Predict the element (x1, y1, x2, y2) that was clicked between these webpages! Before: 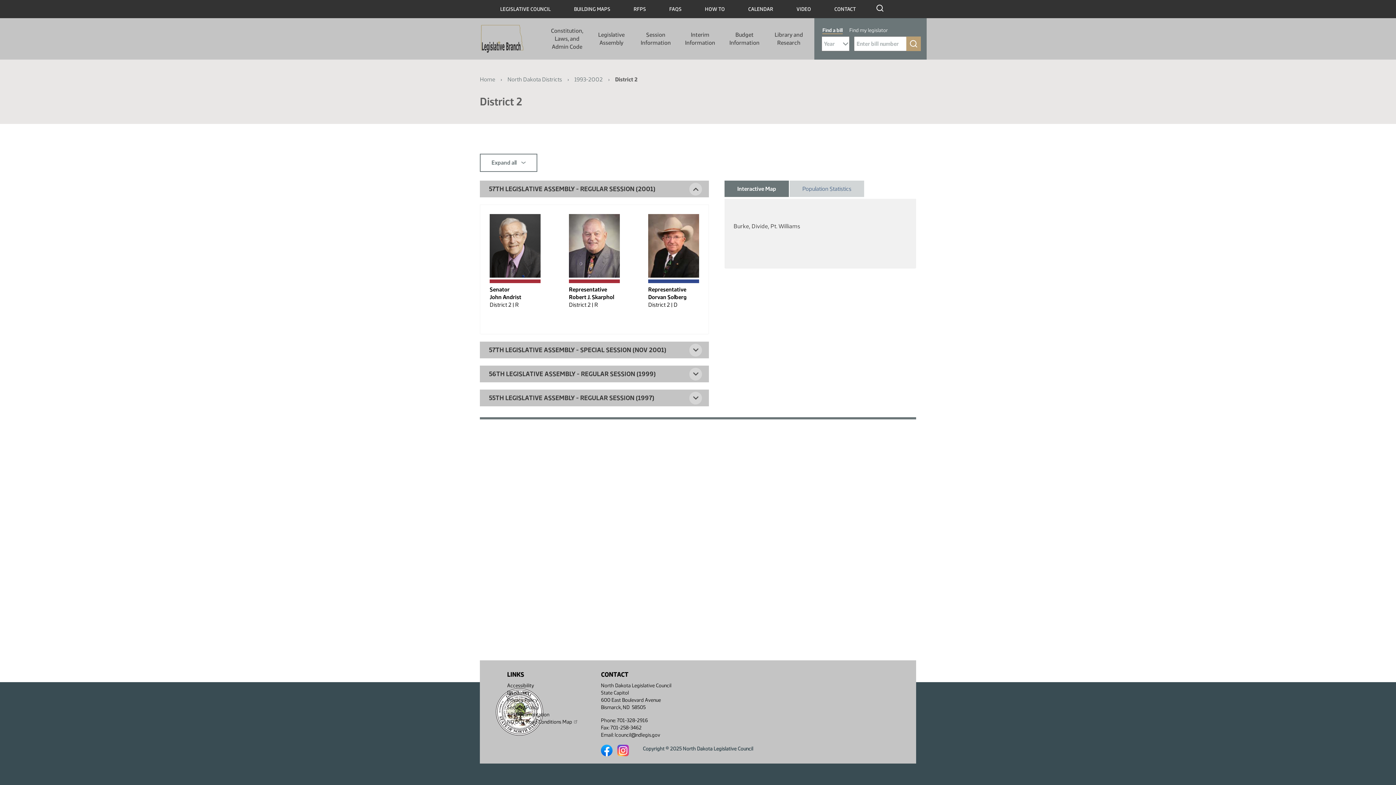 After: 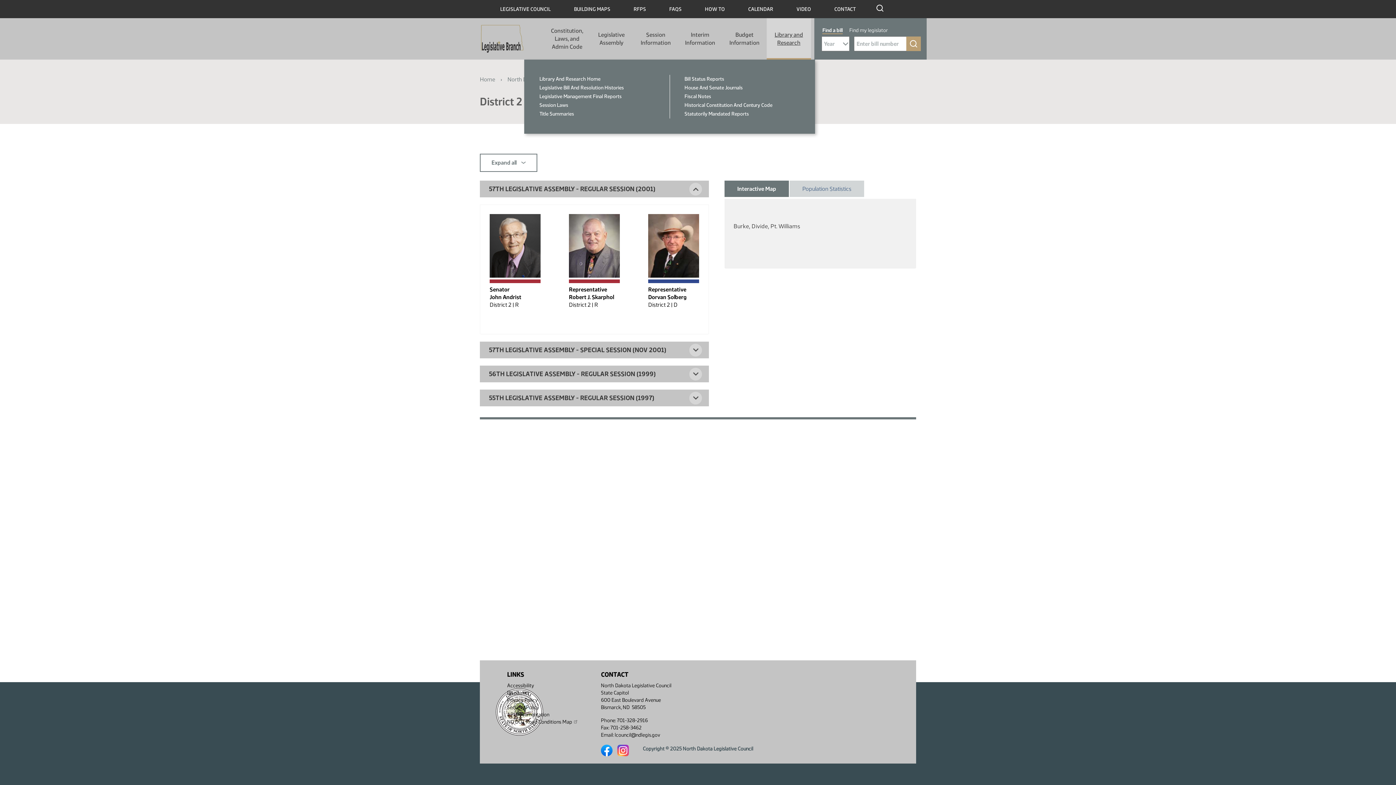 Action: label: Library and Research bbox: (766, 30, 811, 46)